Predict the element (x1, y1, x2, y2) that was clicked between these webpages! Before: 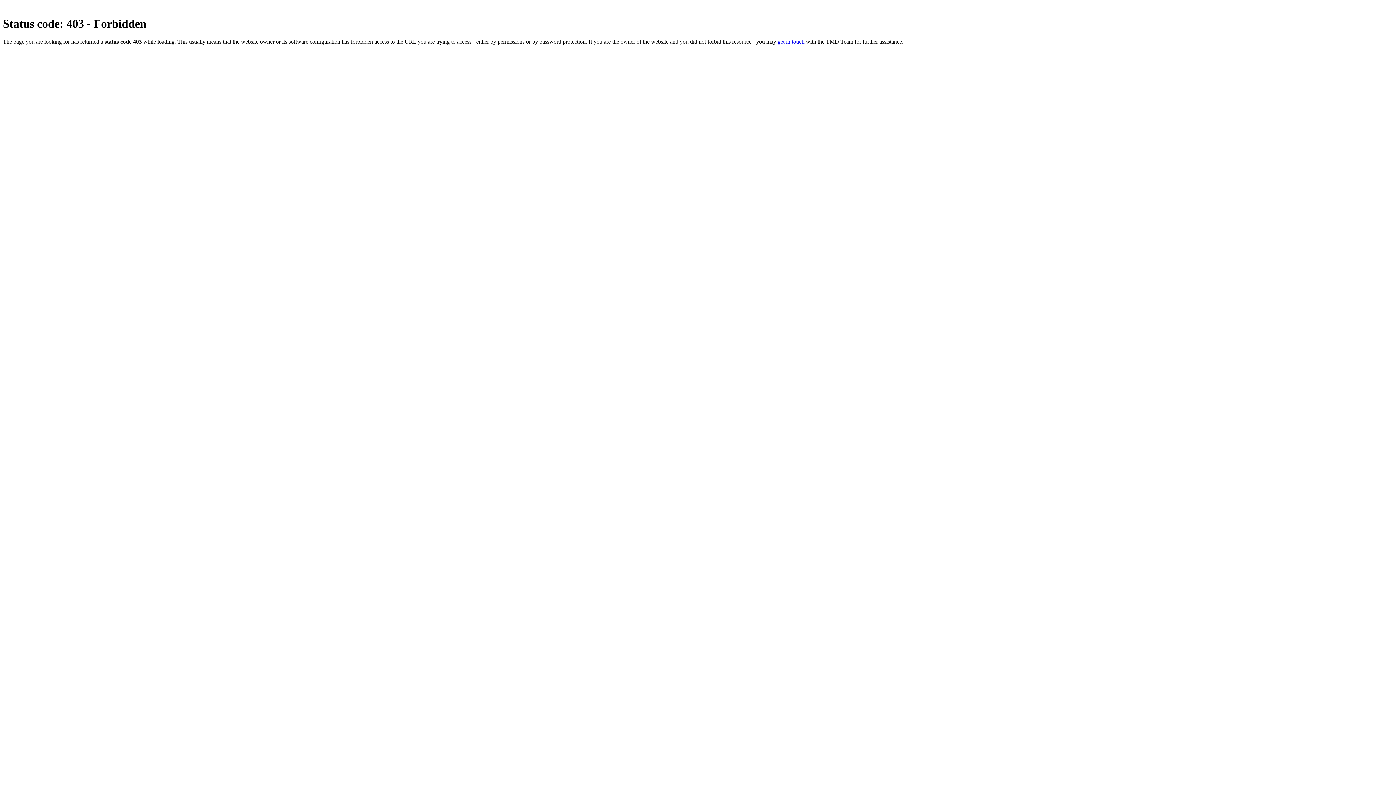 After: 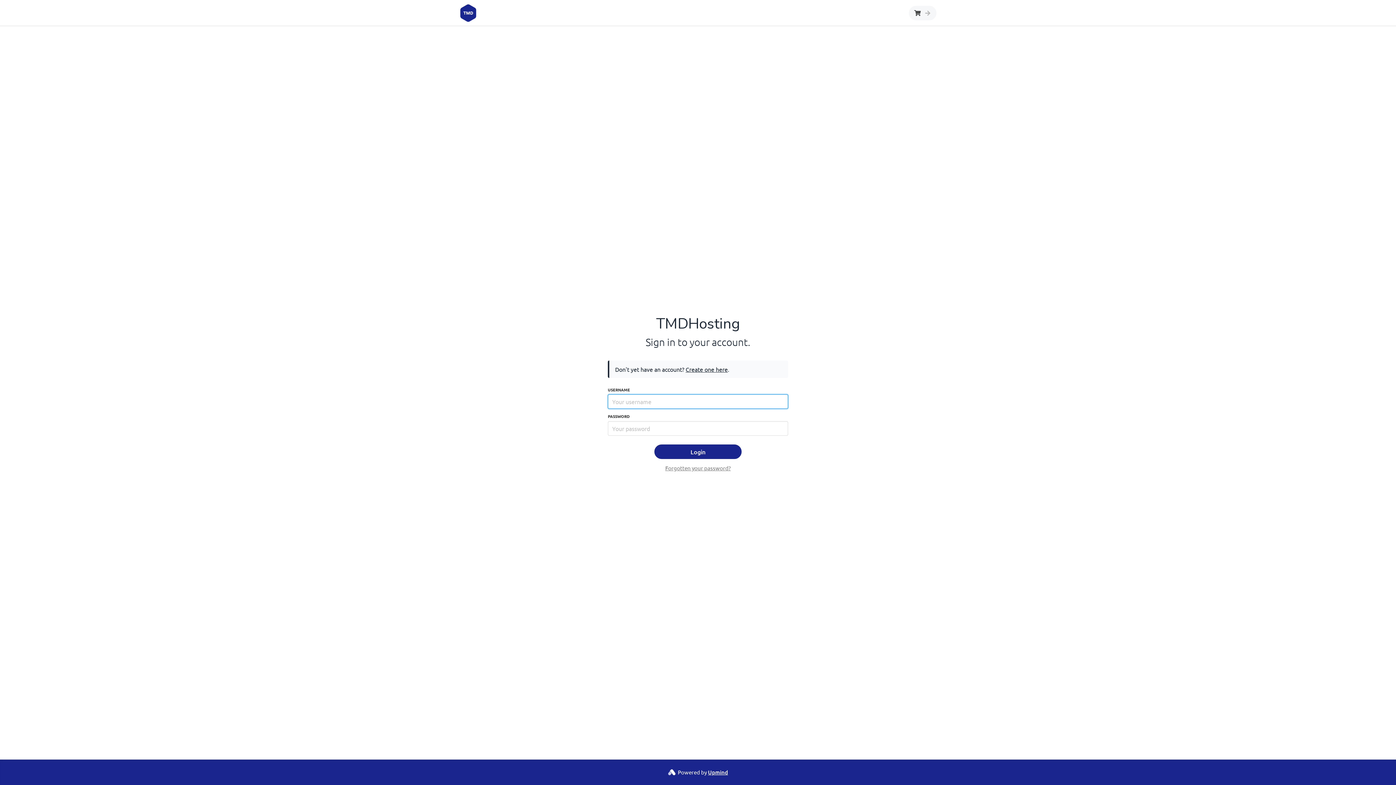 Action: label: get in touch bbox: (777, 38, 804, 44)